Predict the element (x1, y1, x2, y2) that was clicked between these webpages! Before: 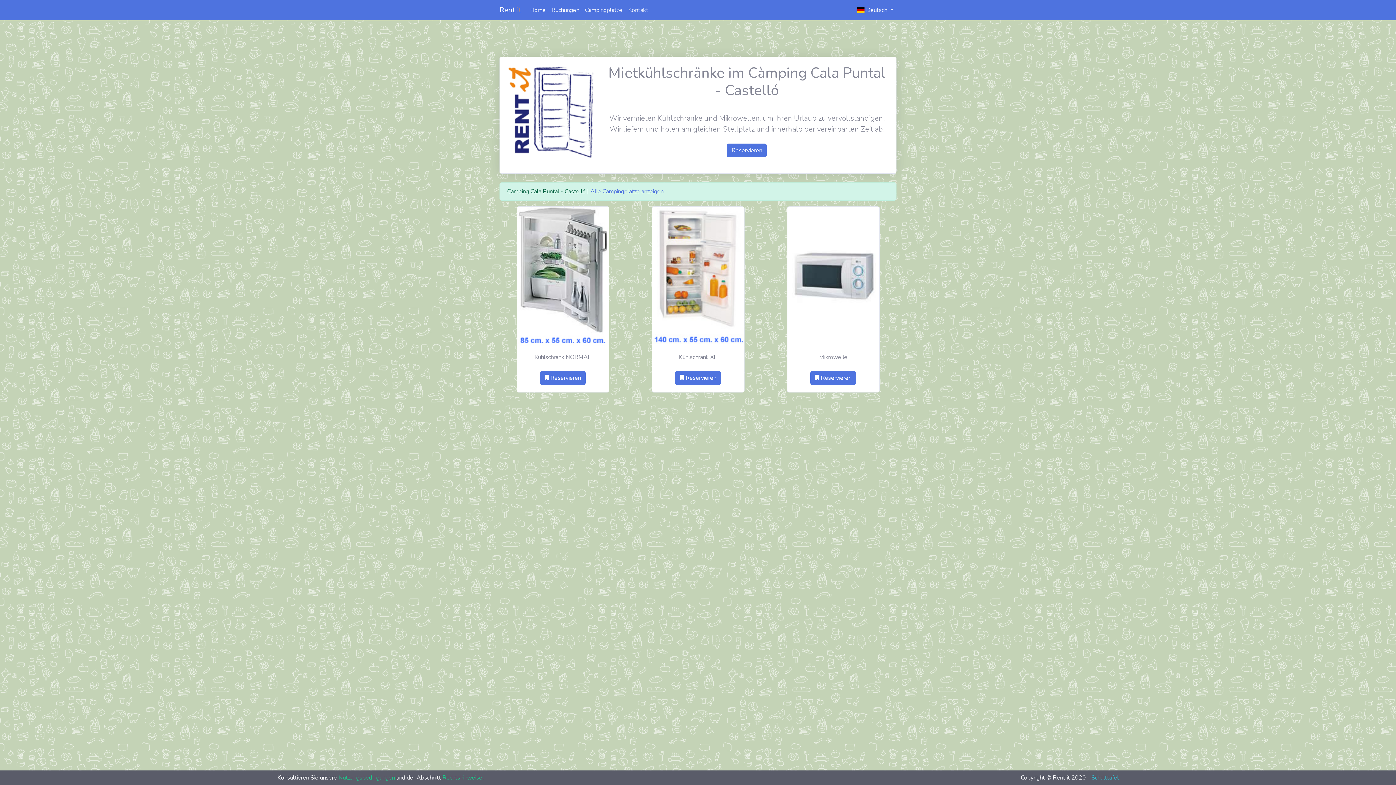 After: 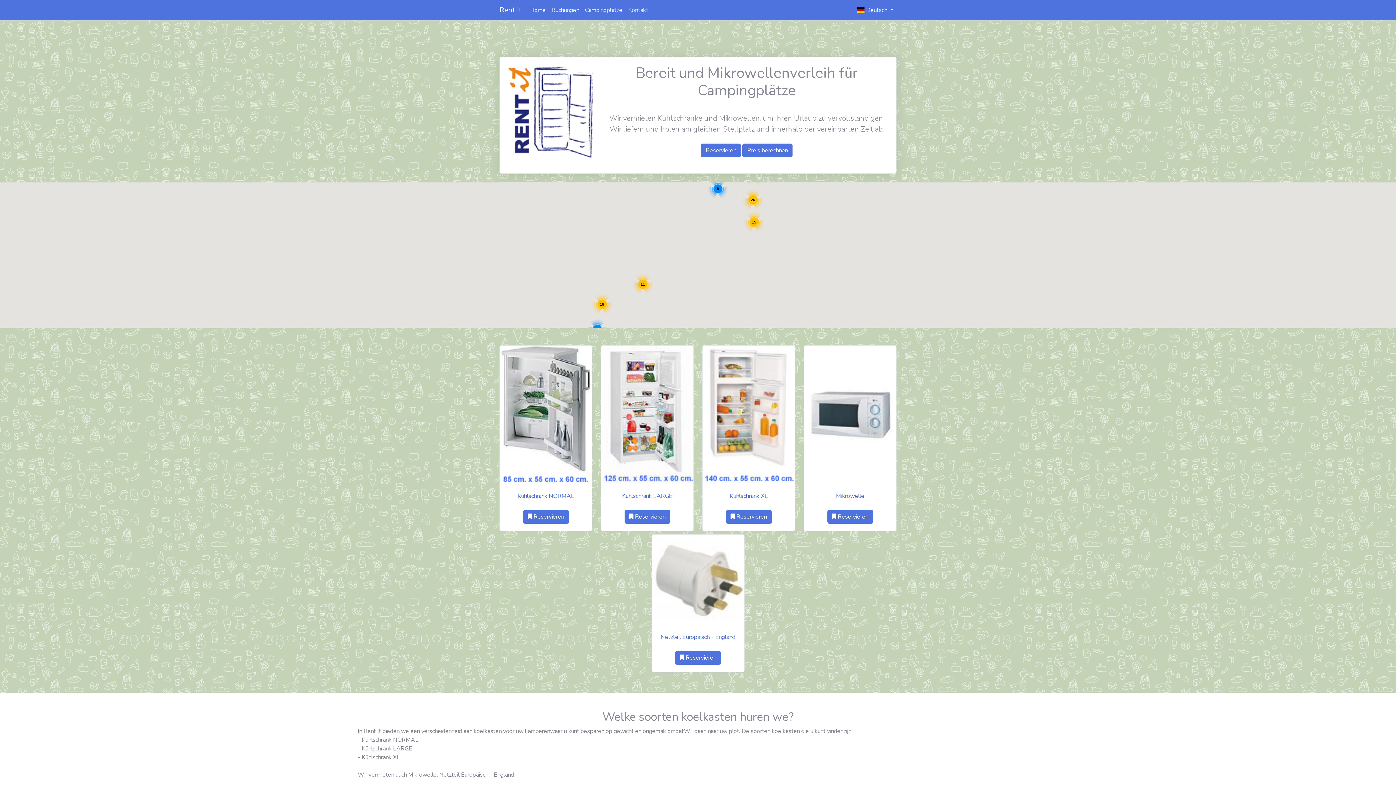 Action: label: Home bbox: (527, 2, 548, 17)